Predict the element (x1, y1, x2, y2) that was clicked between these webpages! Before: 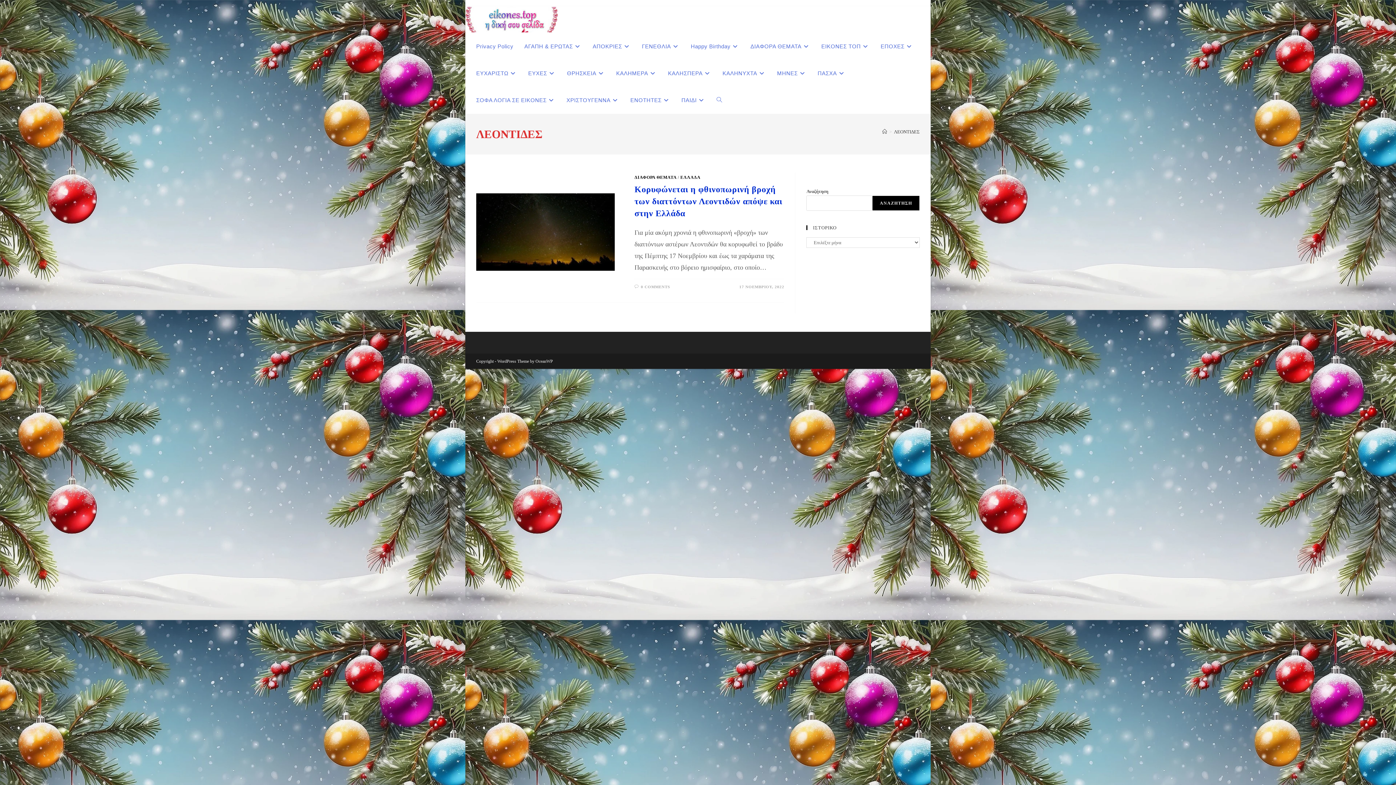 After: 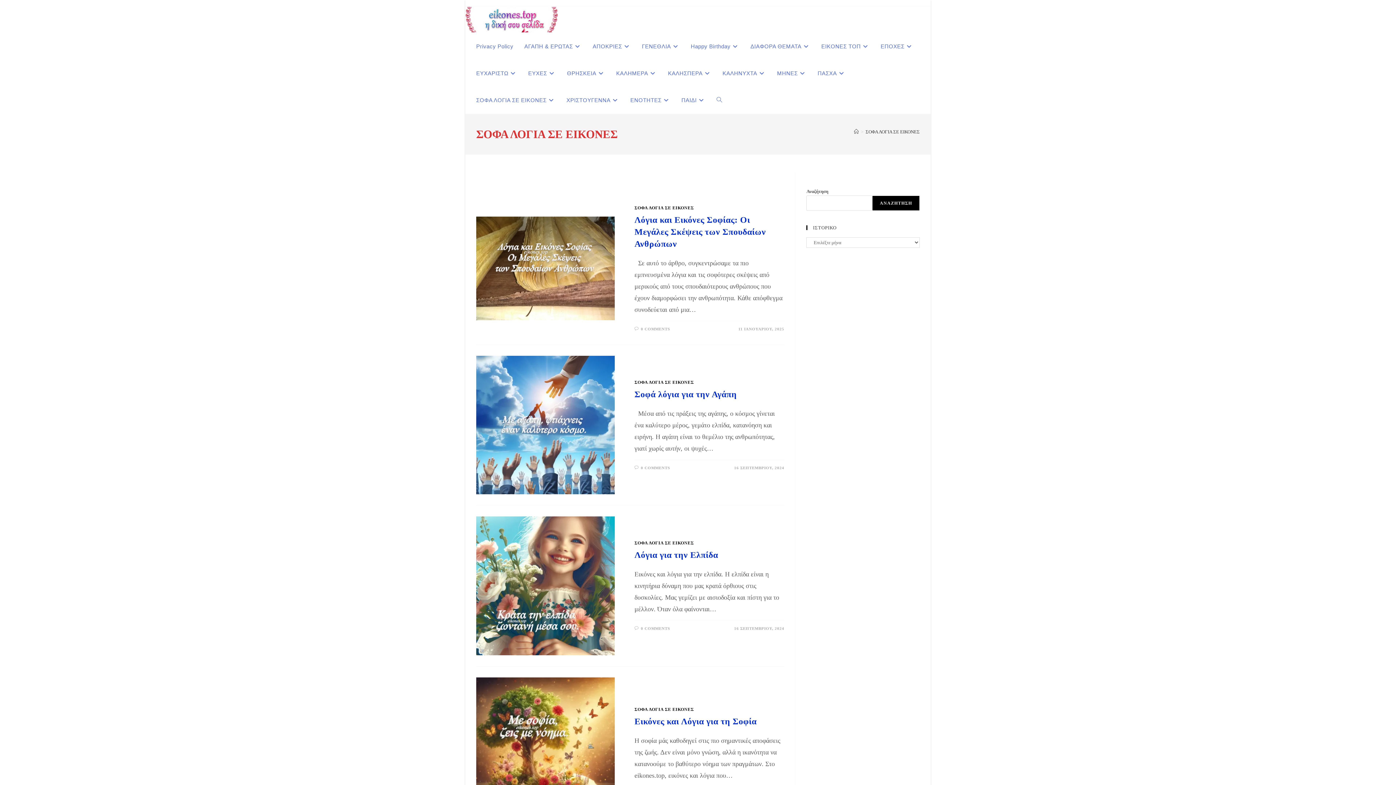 Action: label: ΣΟΦΑ ΛΟΓΙΑ ΣΕ ΕΙΚΟΝΕΣ bbox: (470, 86, 561, 113)